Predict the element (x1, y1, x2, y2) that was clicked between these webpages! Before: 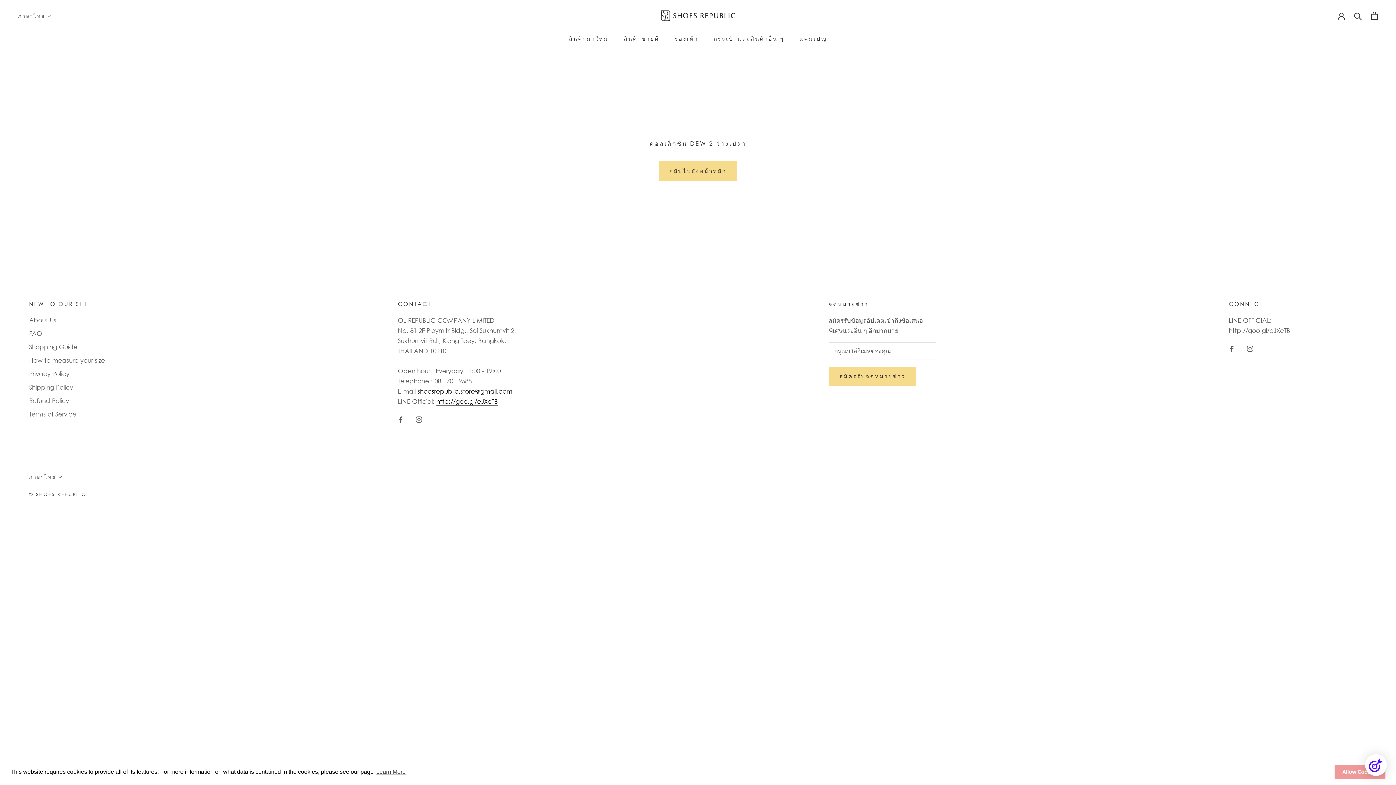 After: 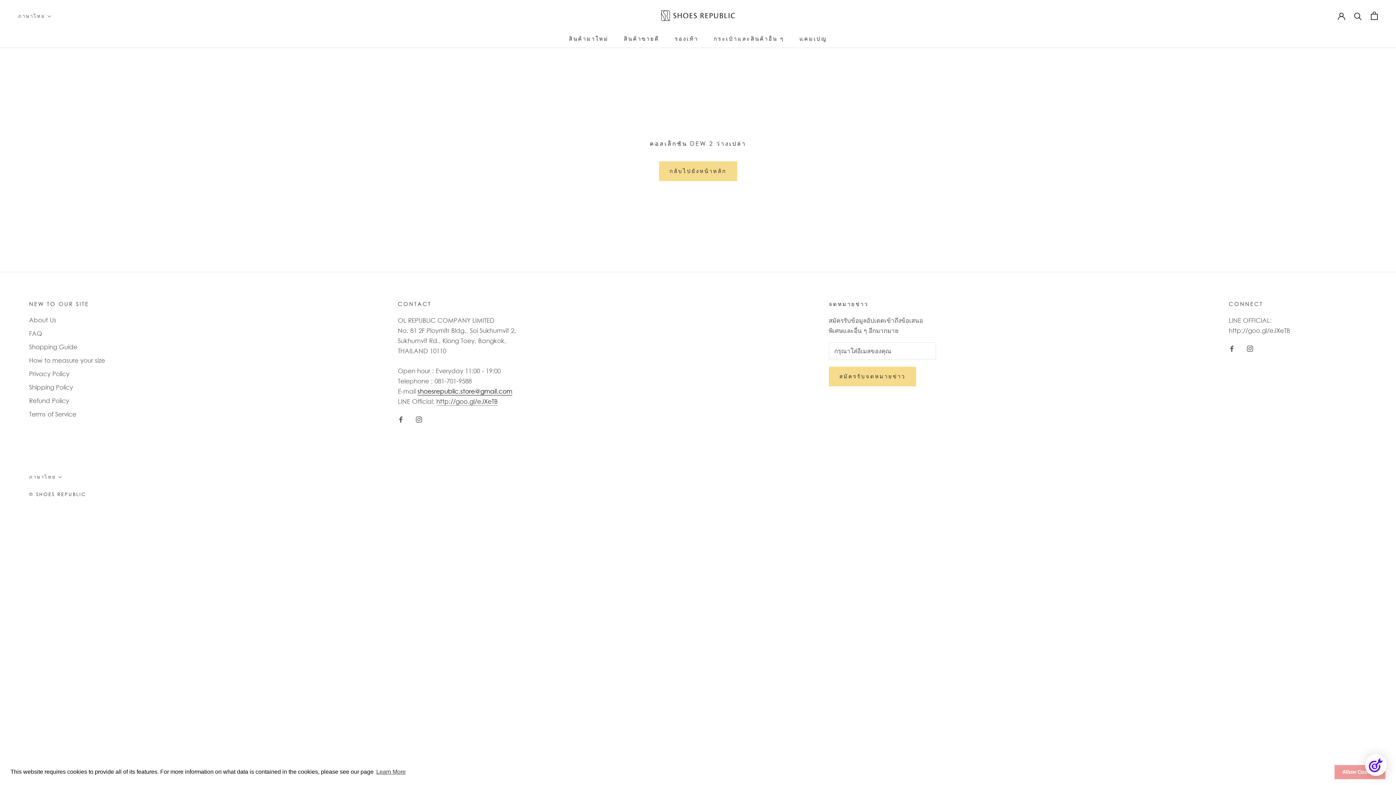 Action: bbox: (436, 397, 497, 405) label: http://goo.gl/eJXeTB